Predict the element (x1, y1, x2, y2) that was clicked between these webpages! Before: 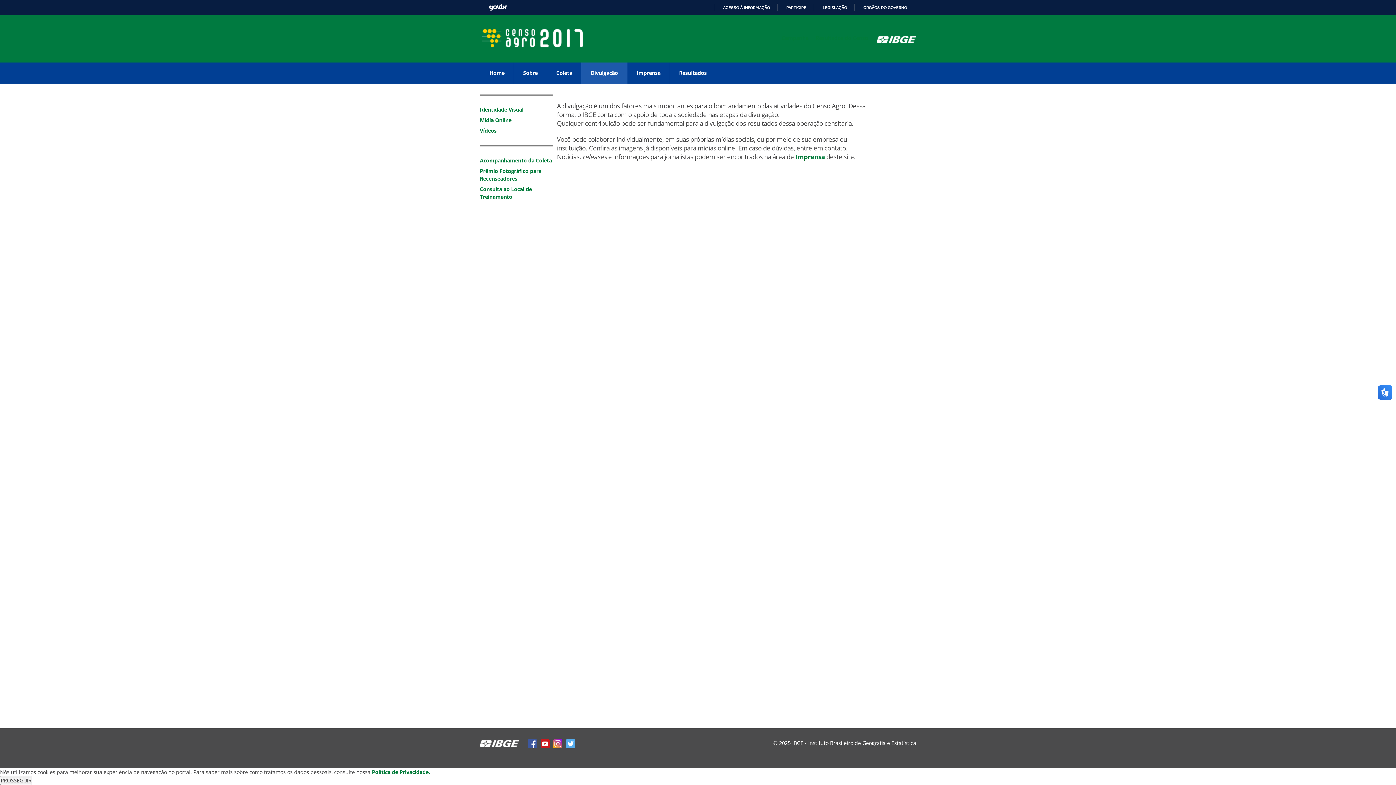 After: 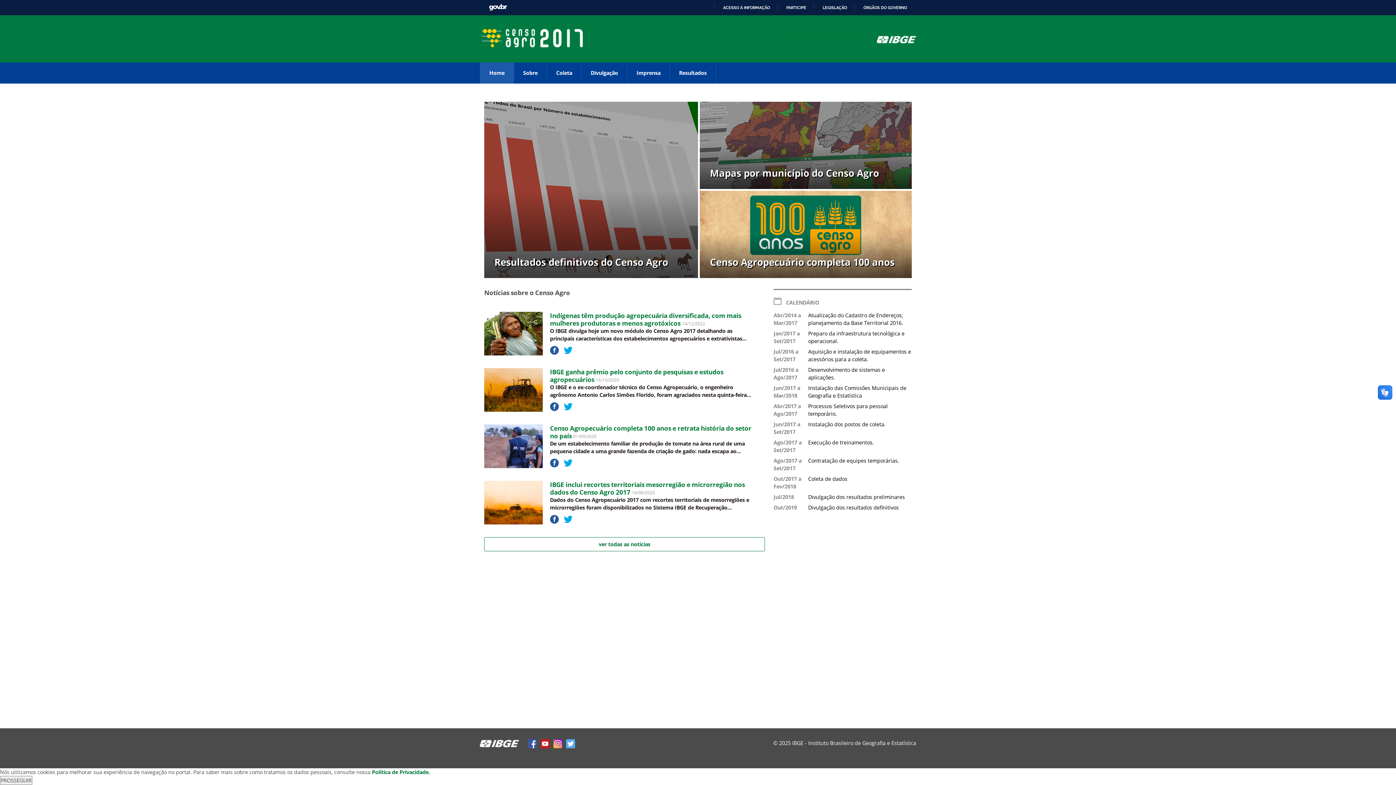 Action: bbox: (481, 30, 583, 42)